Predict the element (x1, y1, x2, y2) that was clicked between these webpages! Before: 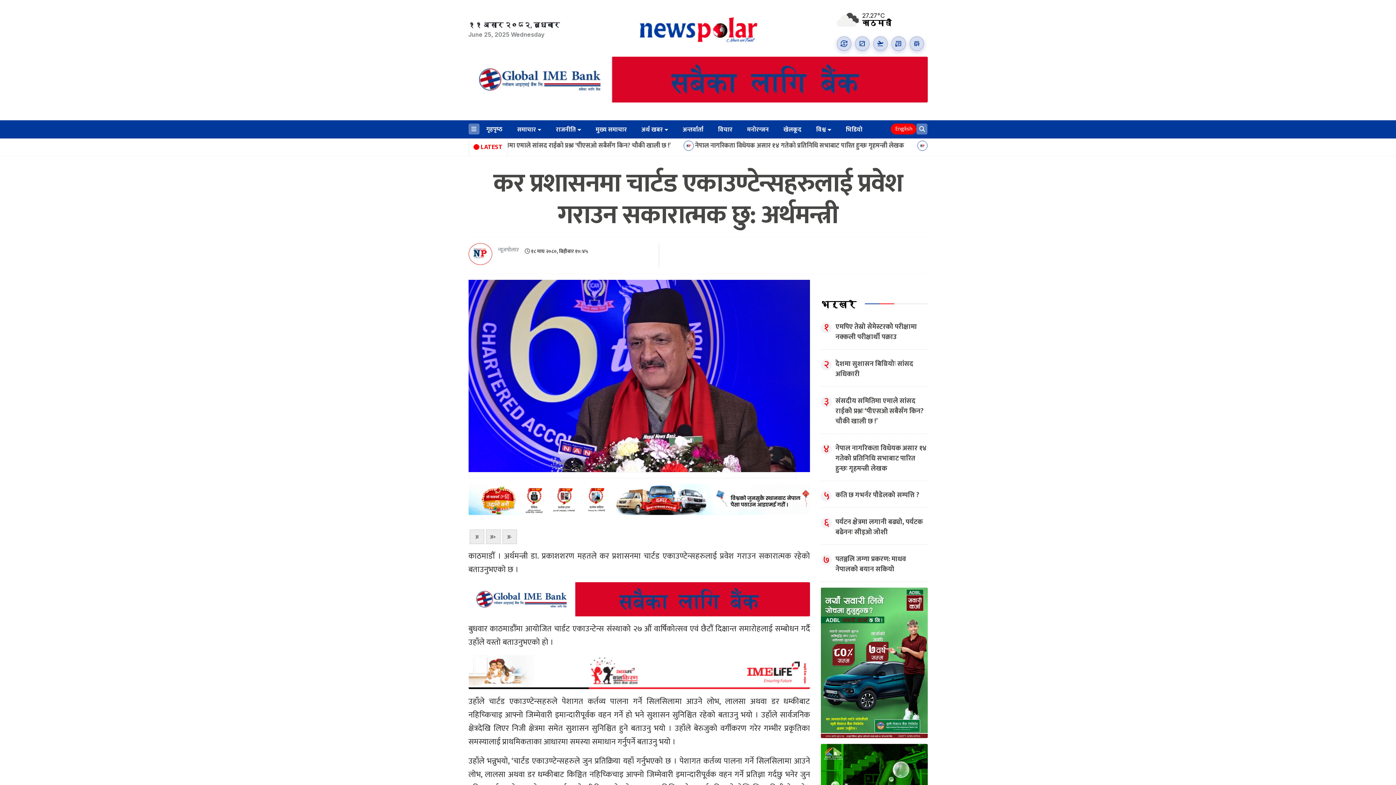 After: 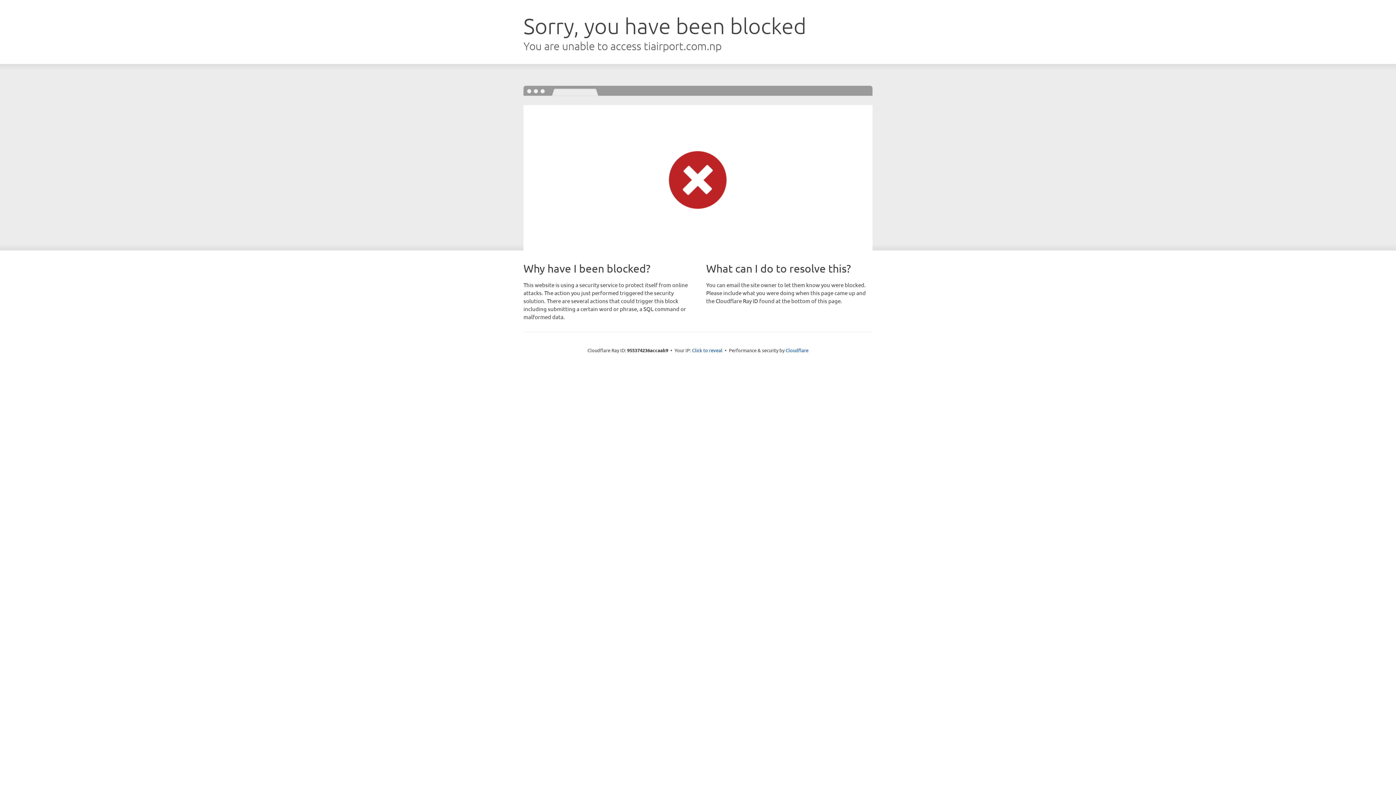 Action: label: flight_takeoff bbox: (873, 36, 887, 50)